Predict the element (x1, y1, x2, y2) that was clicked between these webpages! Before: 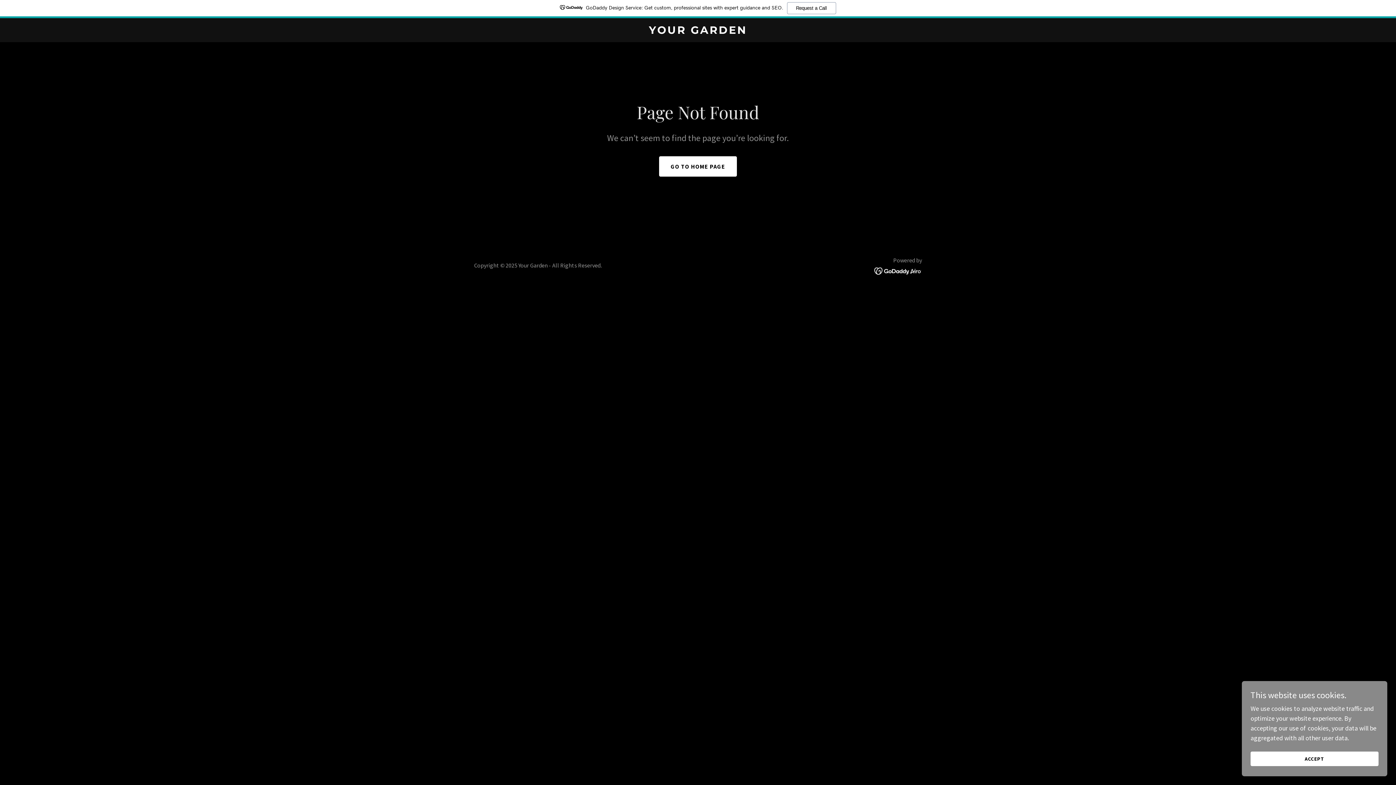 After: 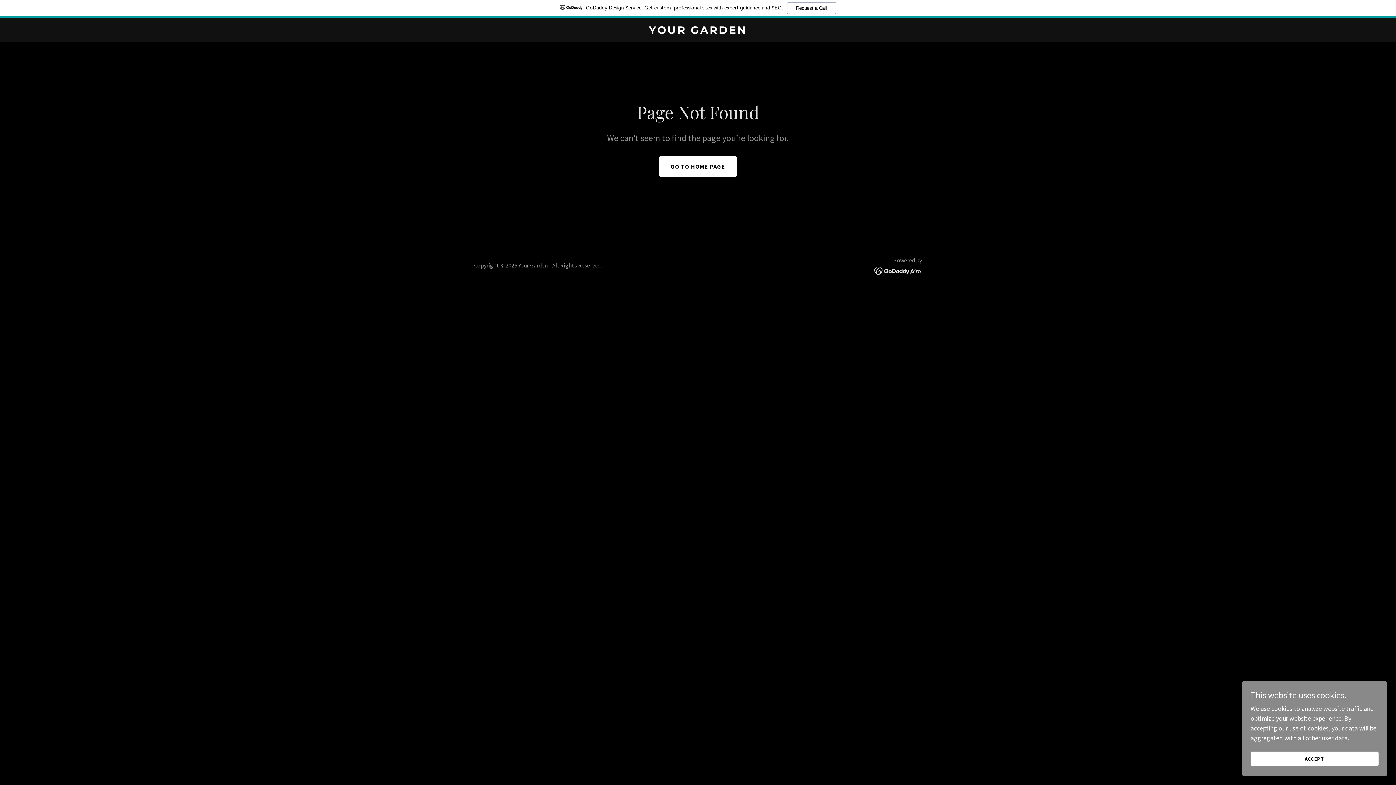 Action: bbox: (0, 0, 1396, 18) label: GoDaddy Design Service: Get custom, professional sites with expert guidance and SEO.
Request a Call